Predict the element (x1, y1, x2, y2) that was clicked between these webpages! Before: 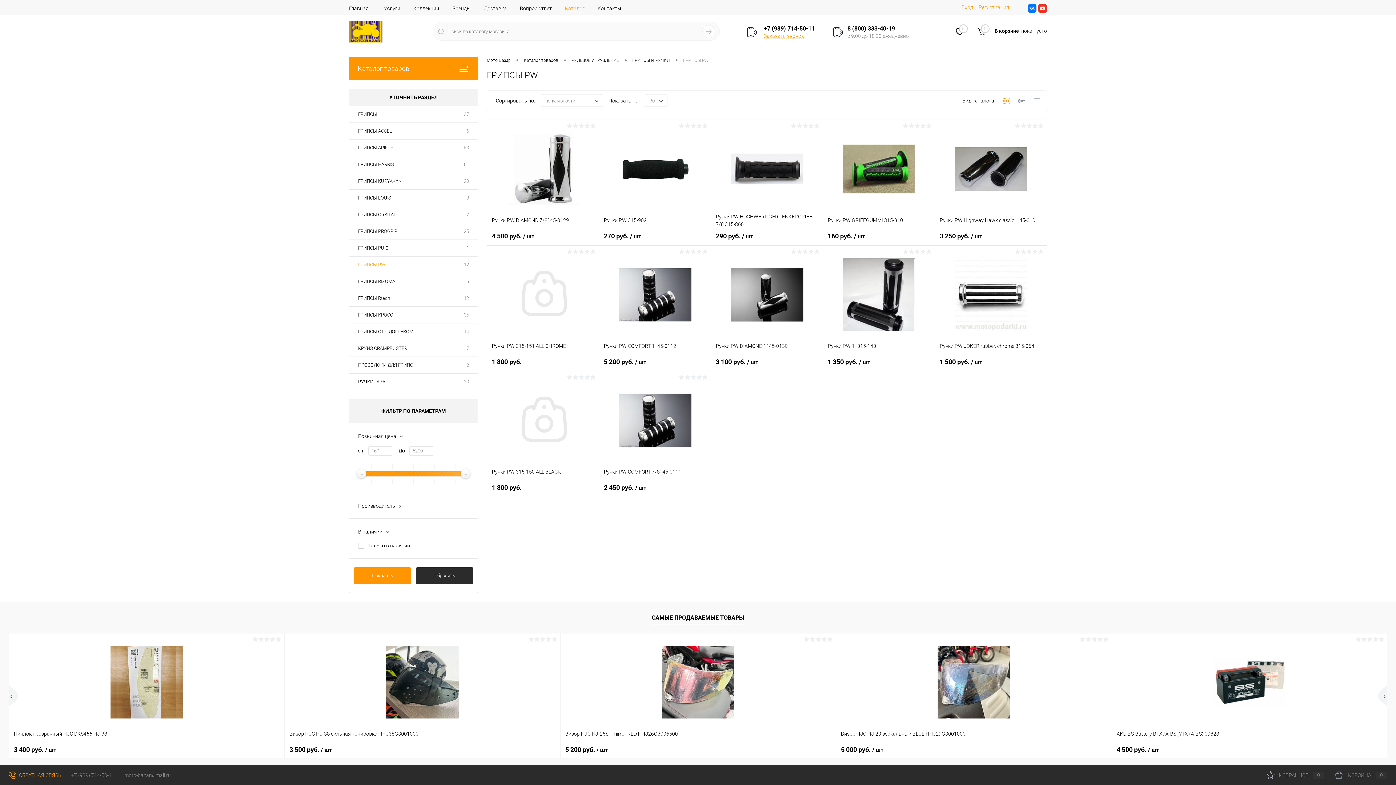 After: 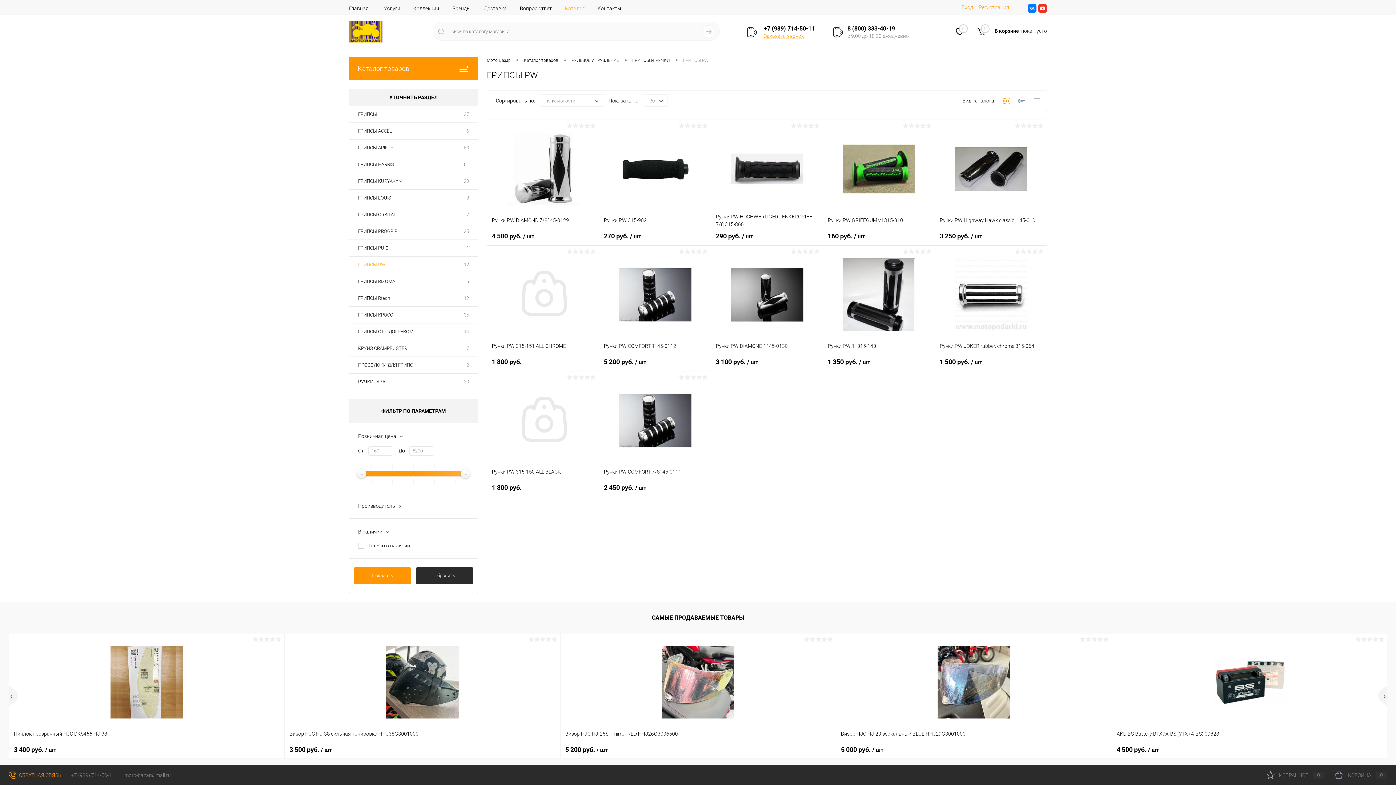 Action: label: Каталог bbox: (558, 0, 591, 15)